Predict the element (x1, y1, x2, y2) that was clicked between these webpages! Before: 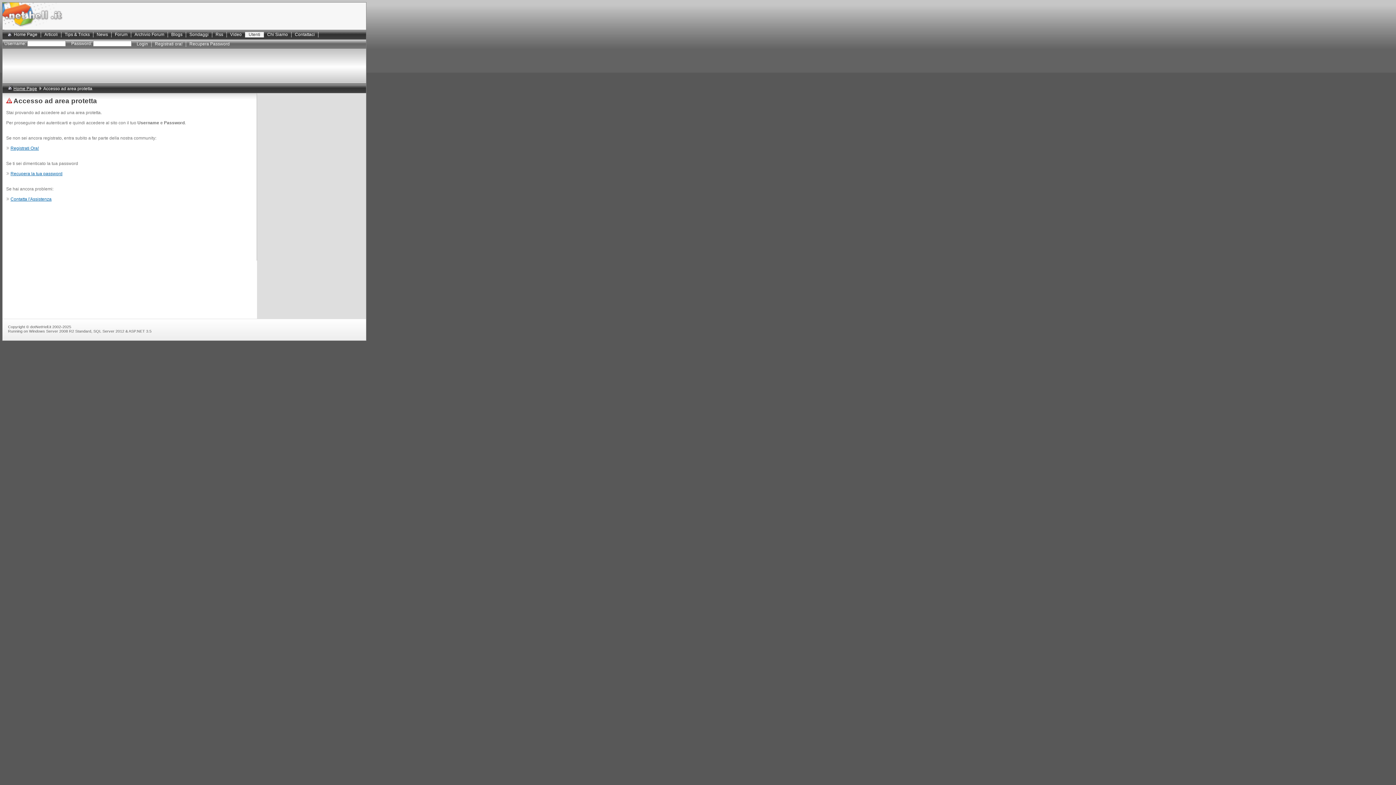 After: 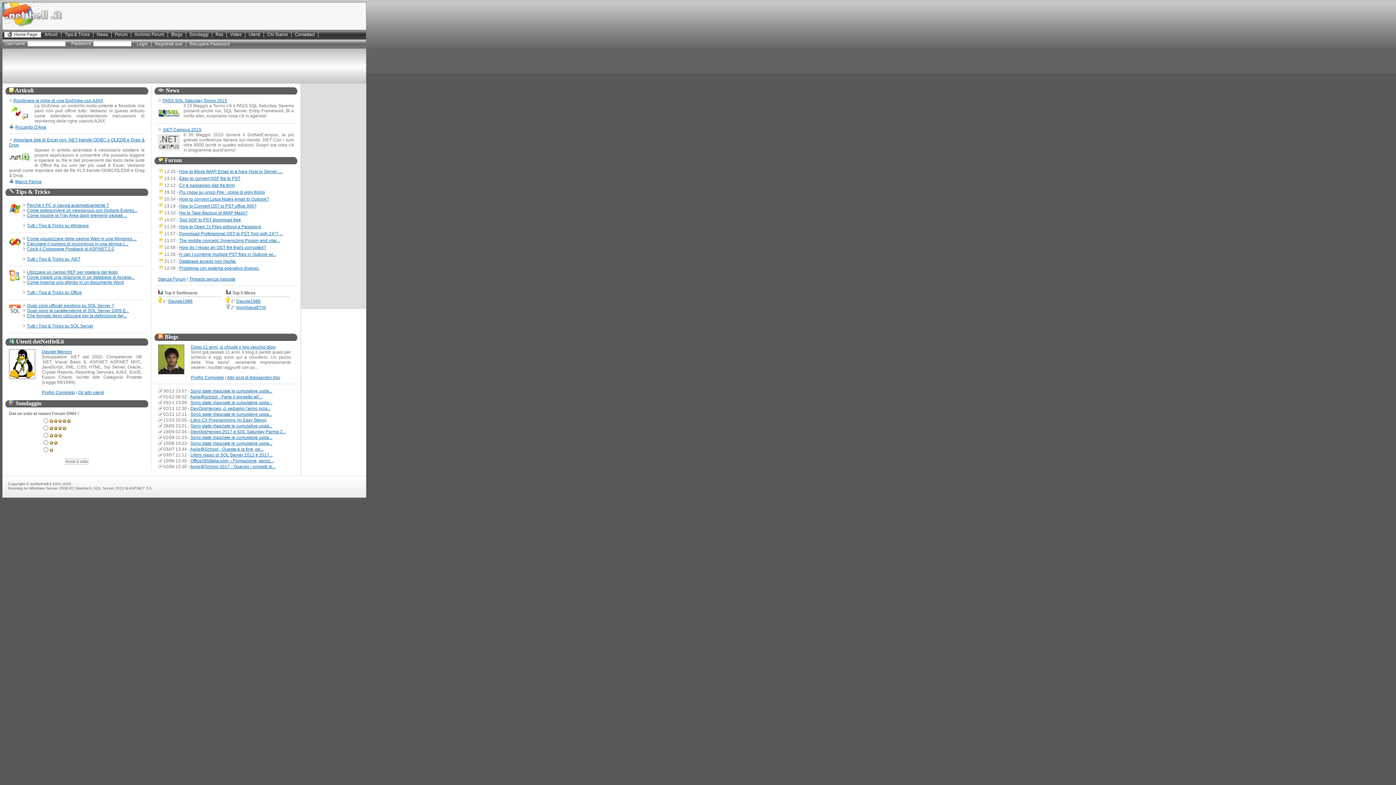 Action: bbox: (2, 2, 63, 26)